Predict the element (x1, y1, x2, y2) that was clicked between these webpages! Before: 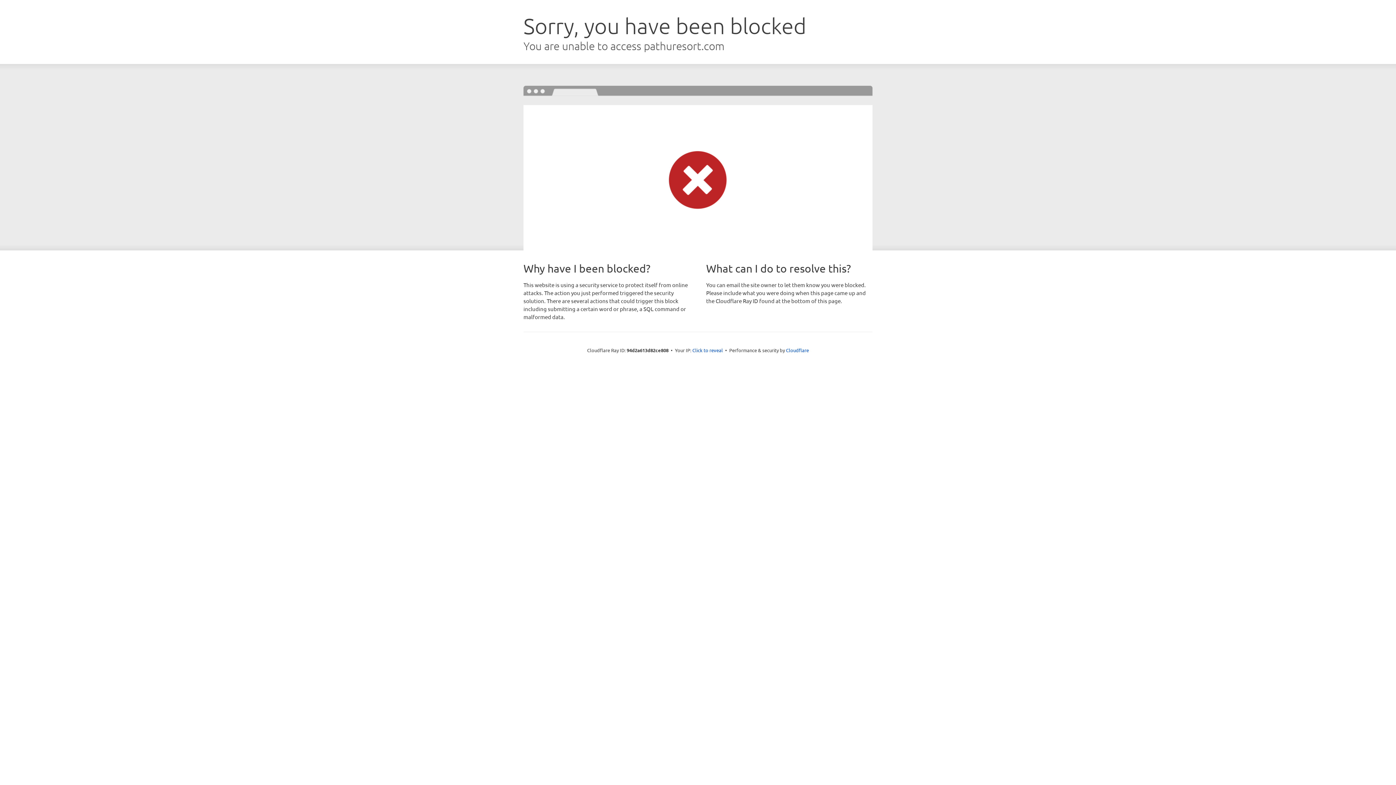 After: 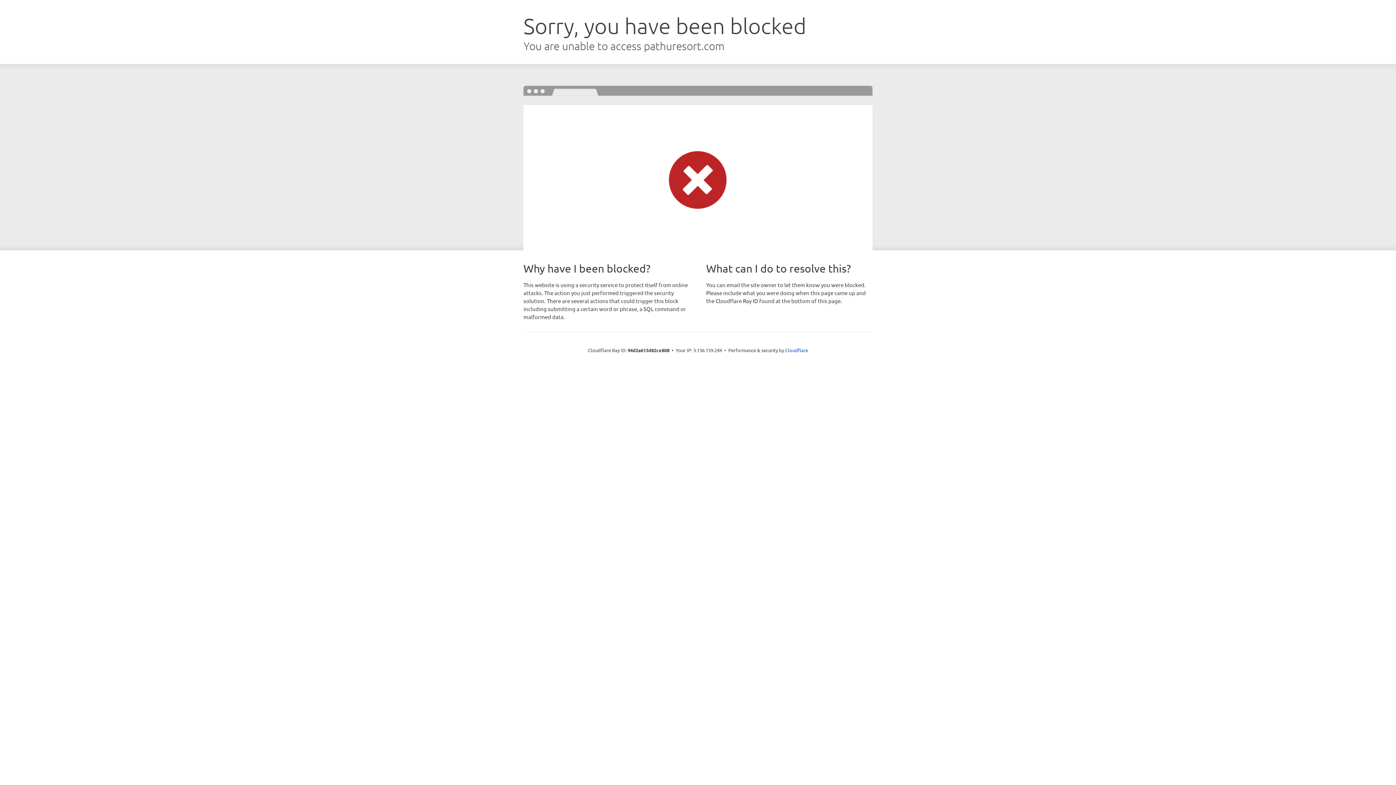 Action: bbox: (692, 346, 723, 353) label: Click to reveal